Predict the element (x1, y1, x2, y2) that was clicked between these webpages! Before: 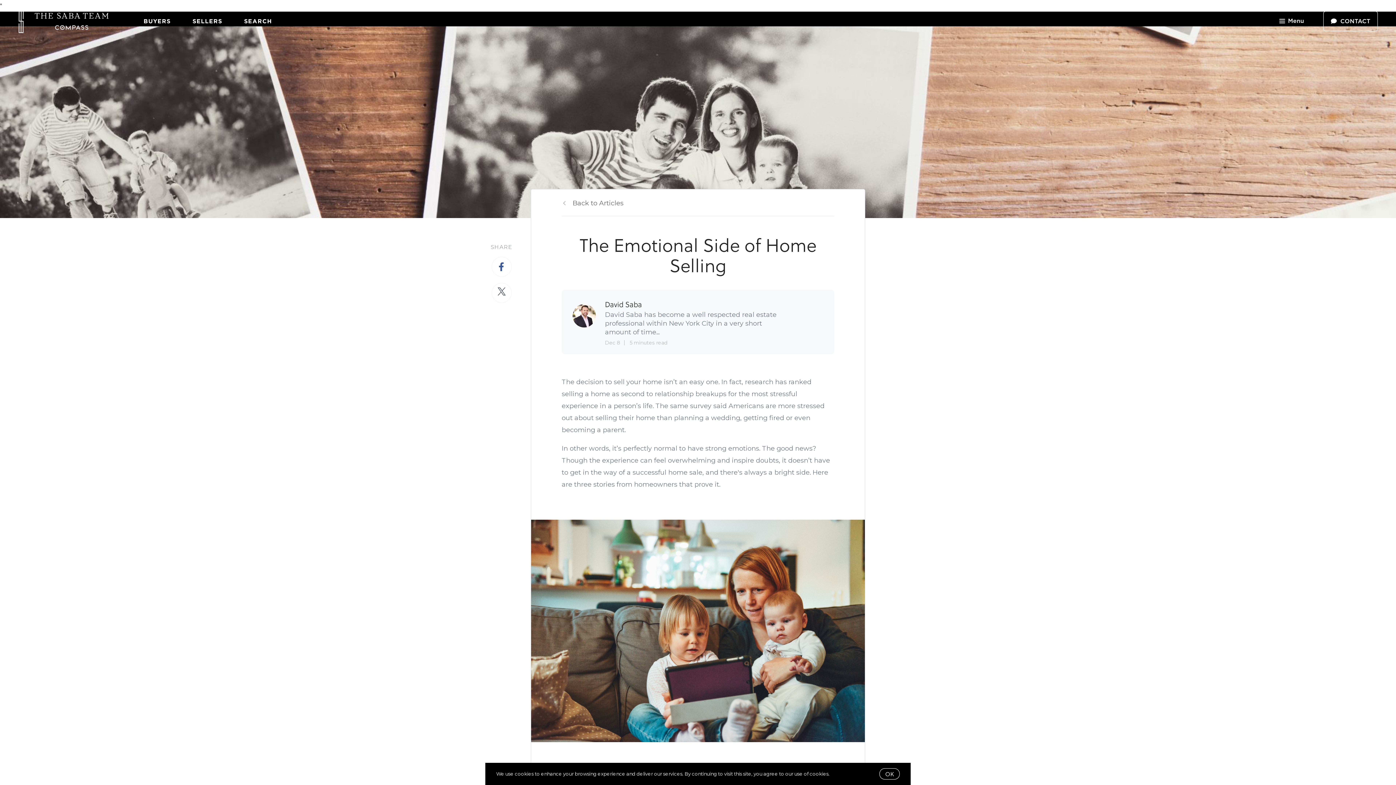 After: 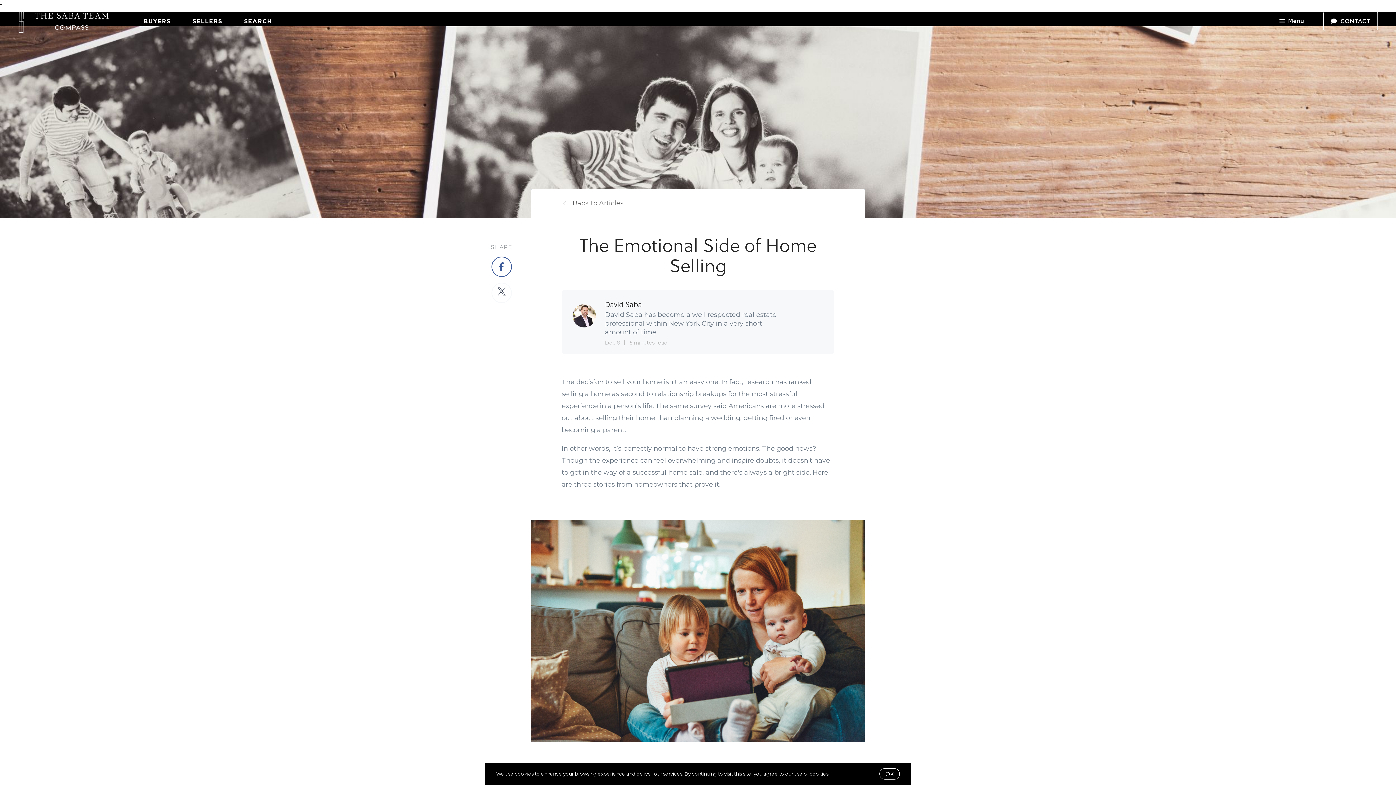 Action: bbox: (491, 256, 511, 277)